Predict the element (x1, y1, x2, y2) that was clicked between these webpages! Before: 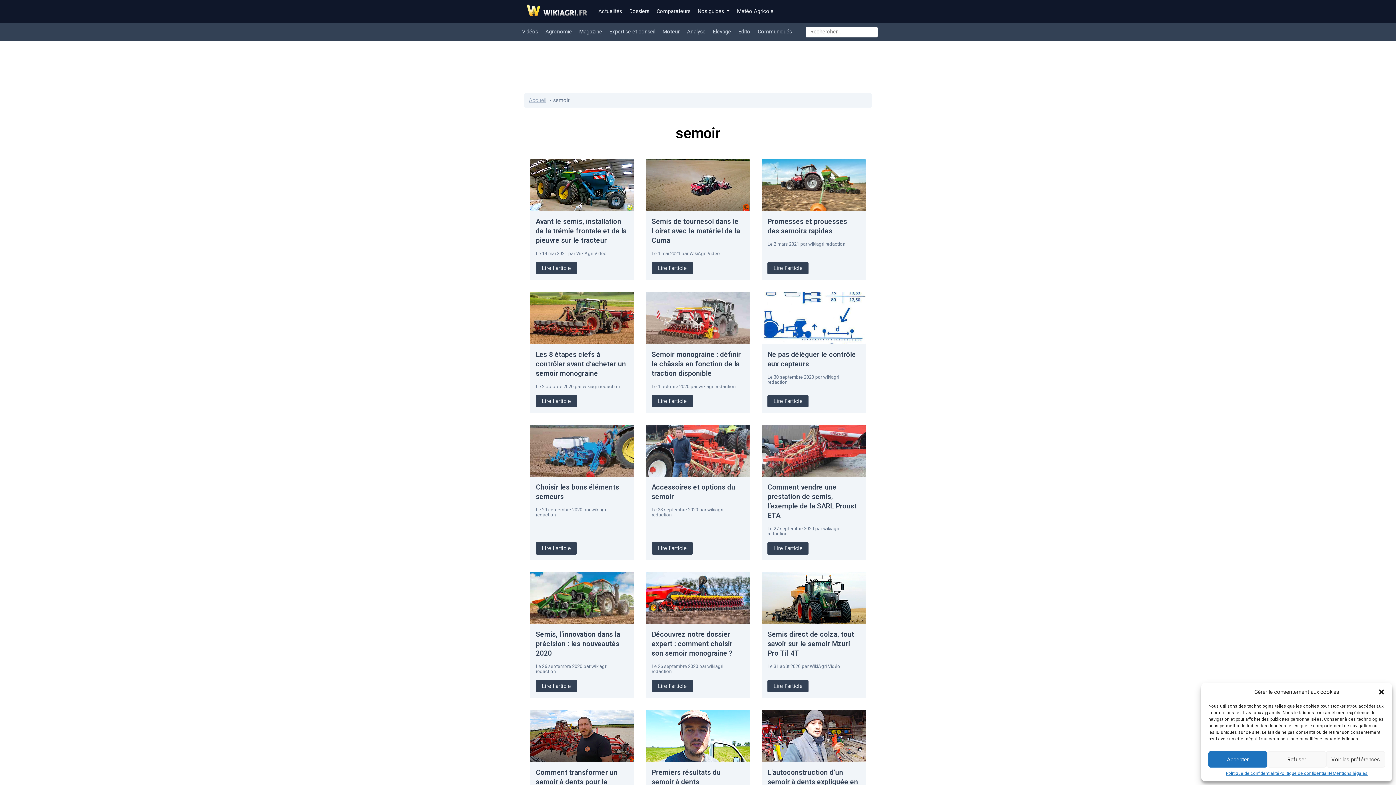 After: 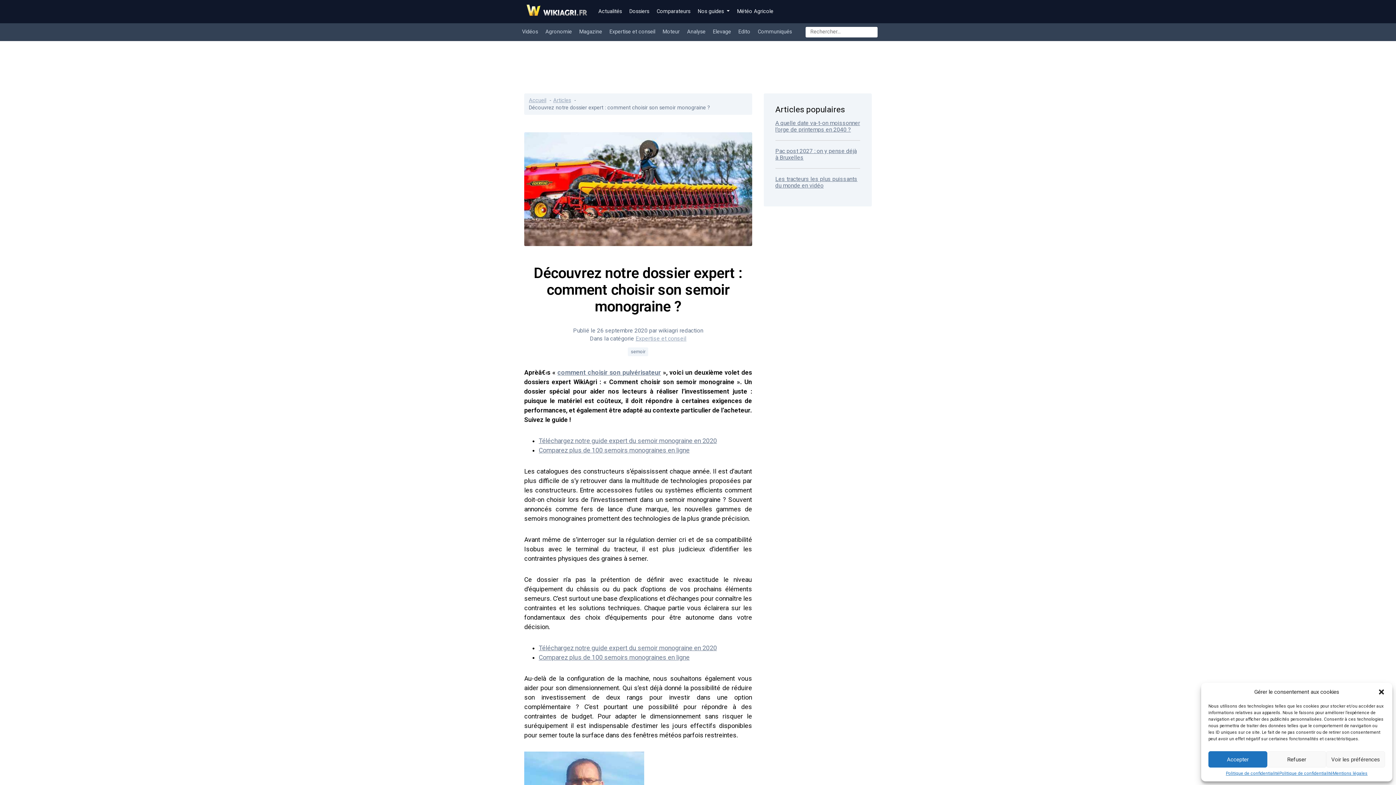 Action: bbox: (651, 630, 732, 657) label: Découvrez notre dossier expert : comment choisir son semoir monograine ?